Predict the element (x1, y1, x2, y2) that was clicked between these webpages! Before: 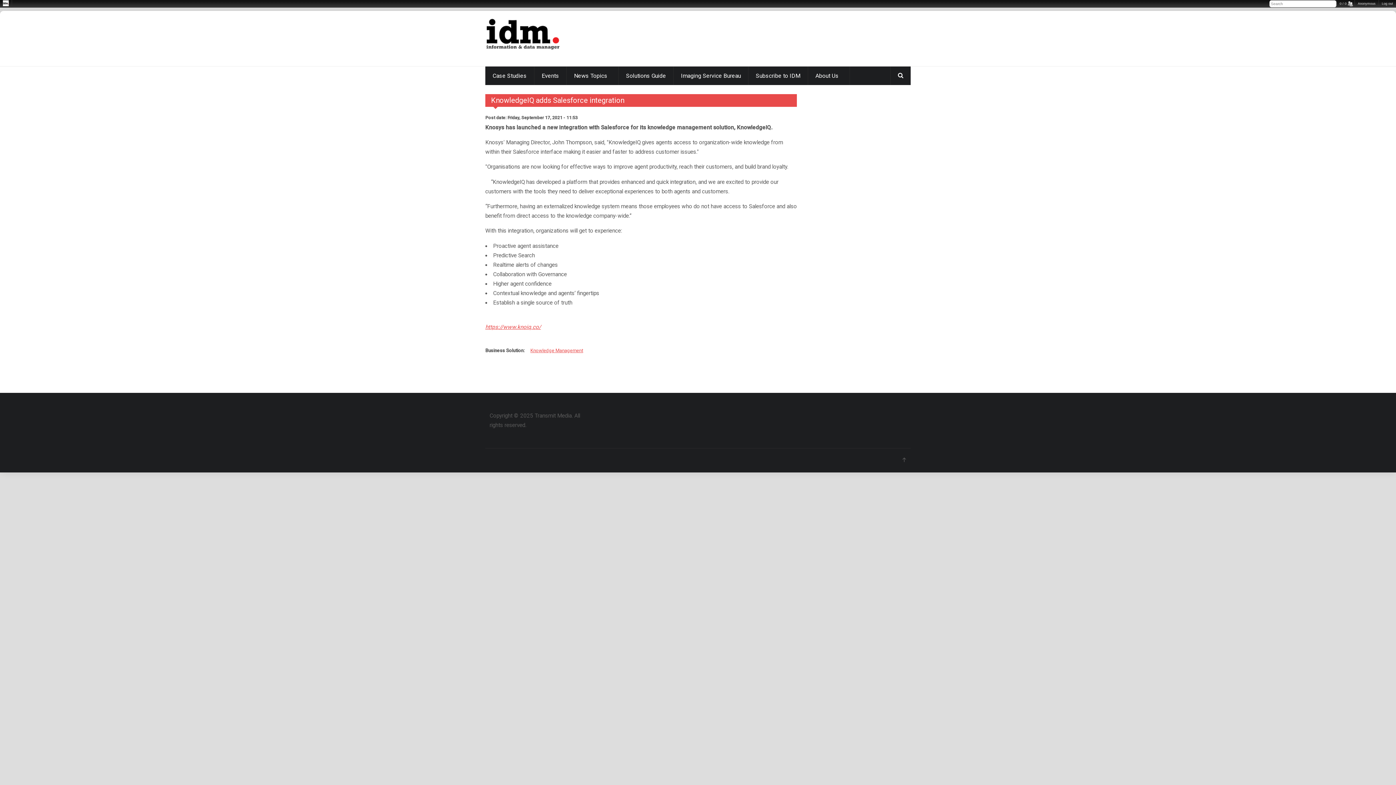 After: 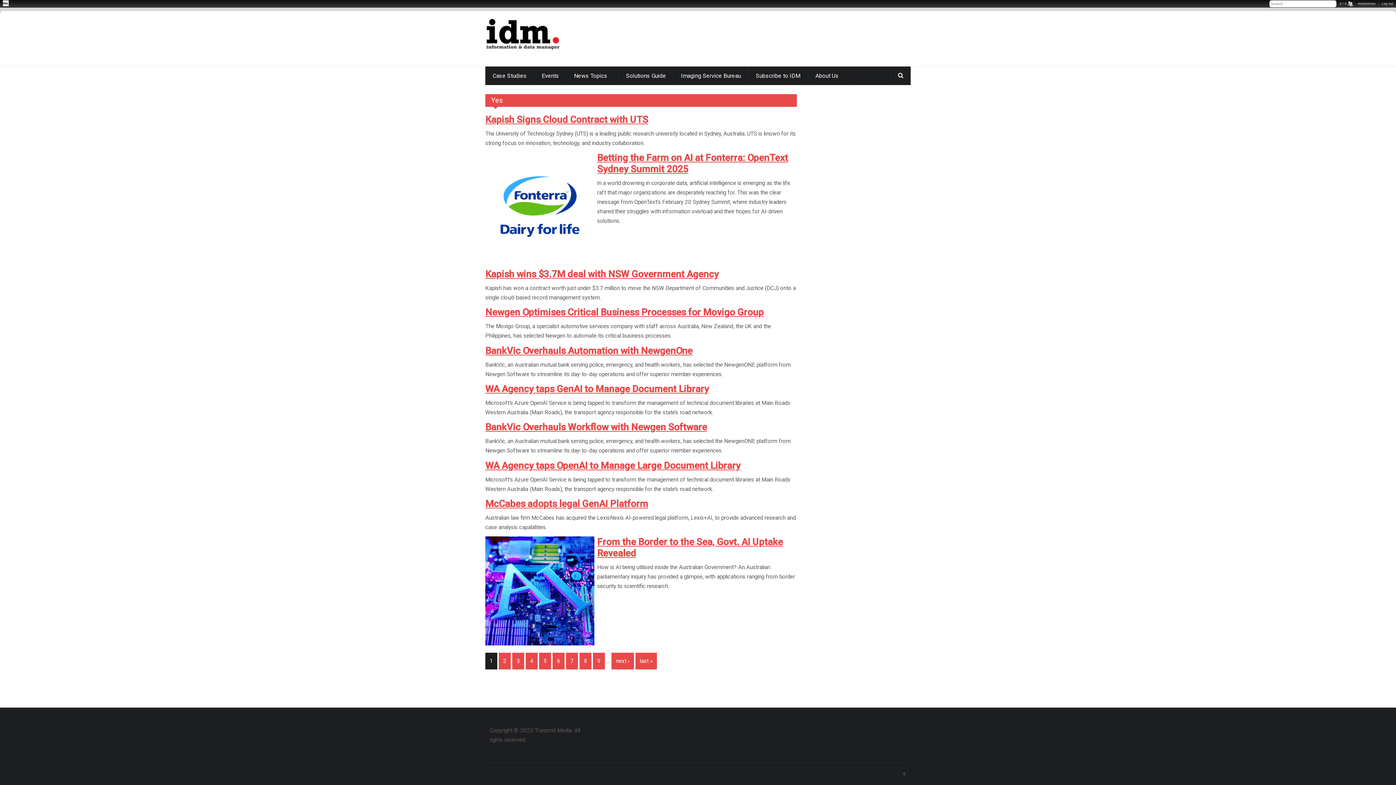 Action: label: Case Studies bbox: (485, 66, 534, 85)